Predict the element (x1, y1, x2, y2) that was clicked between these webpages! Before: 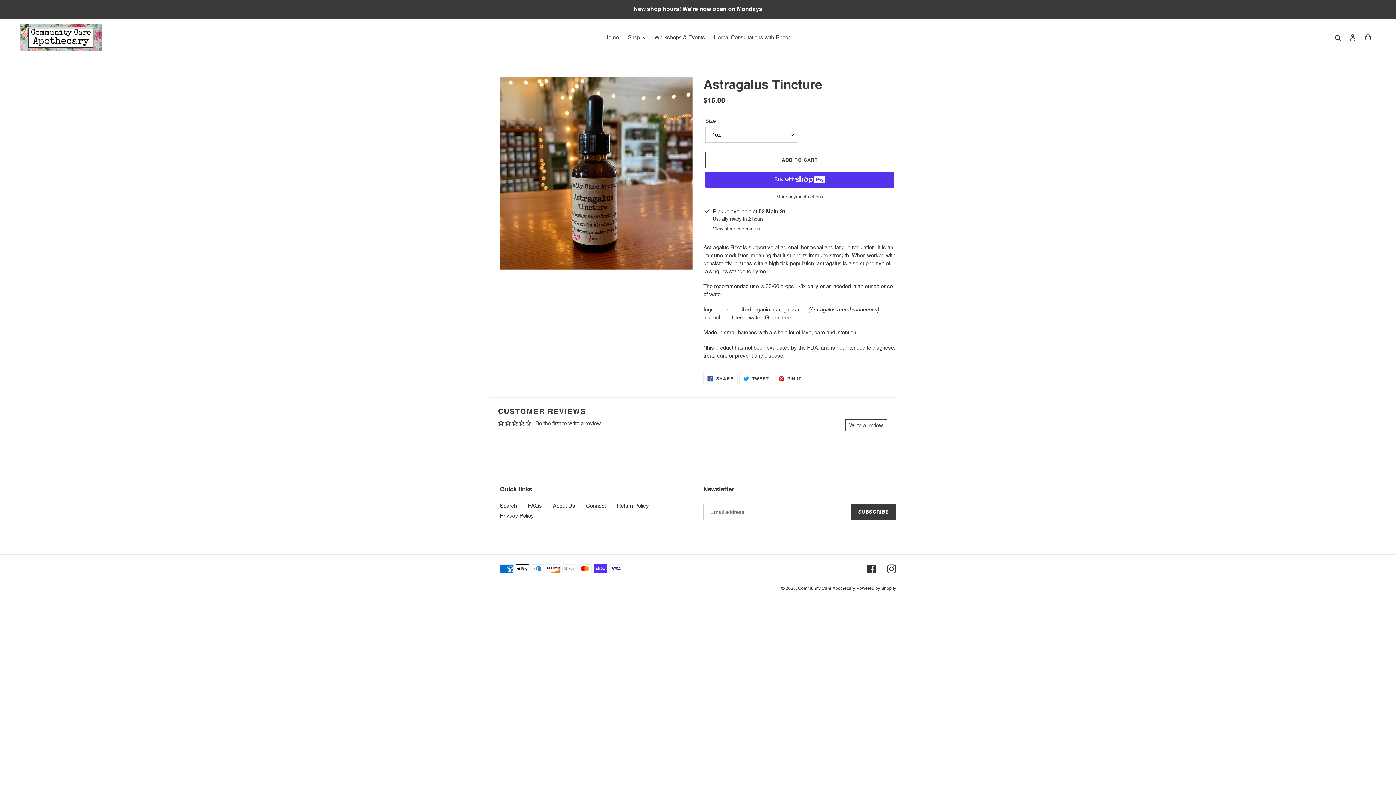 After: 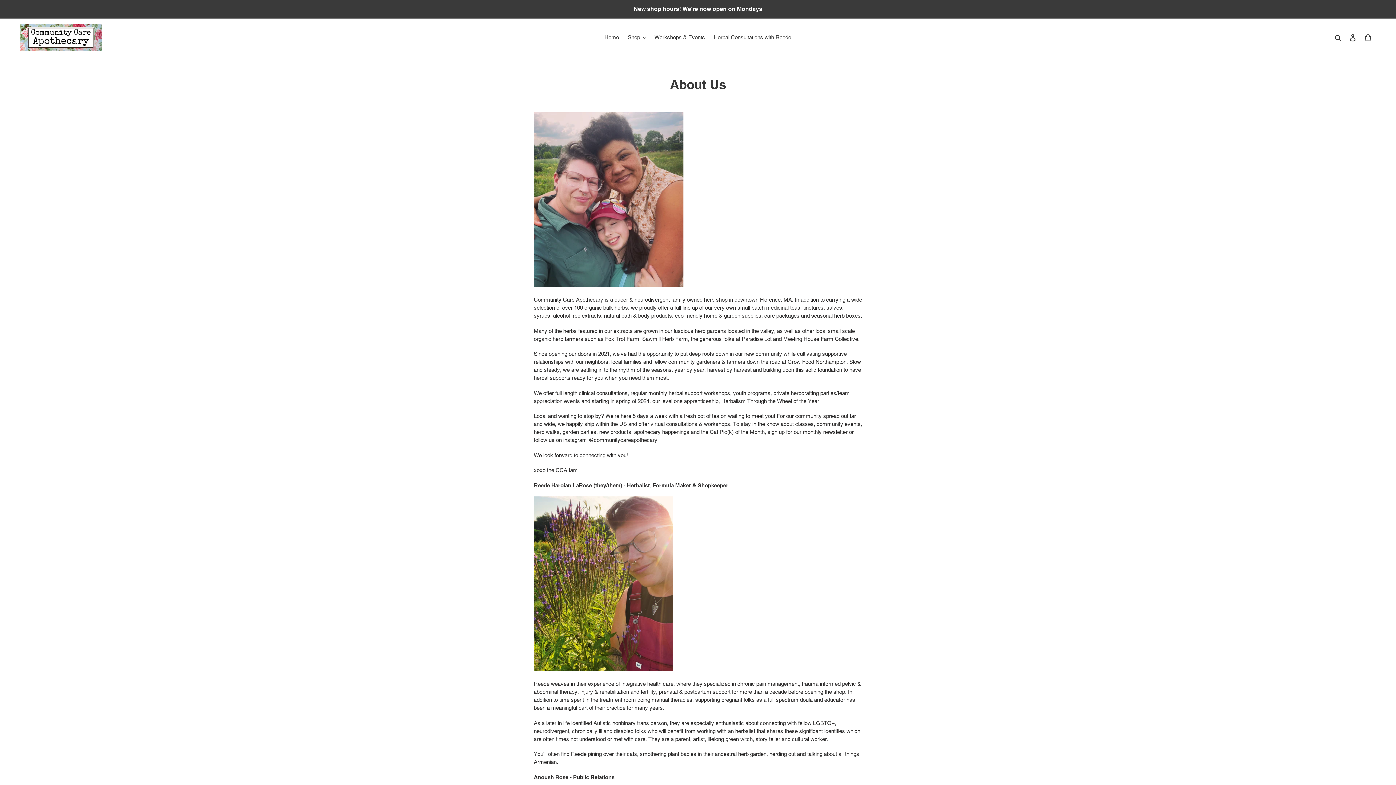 Action: bbox: (553, 502, 575, 509) label: About Us